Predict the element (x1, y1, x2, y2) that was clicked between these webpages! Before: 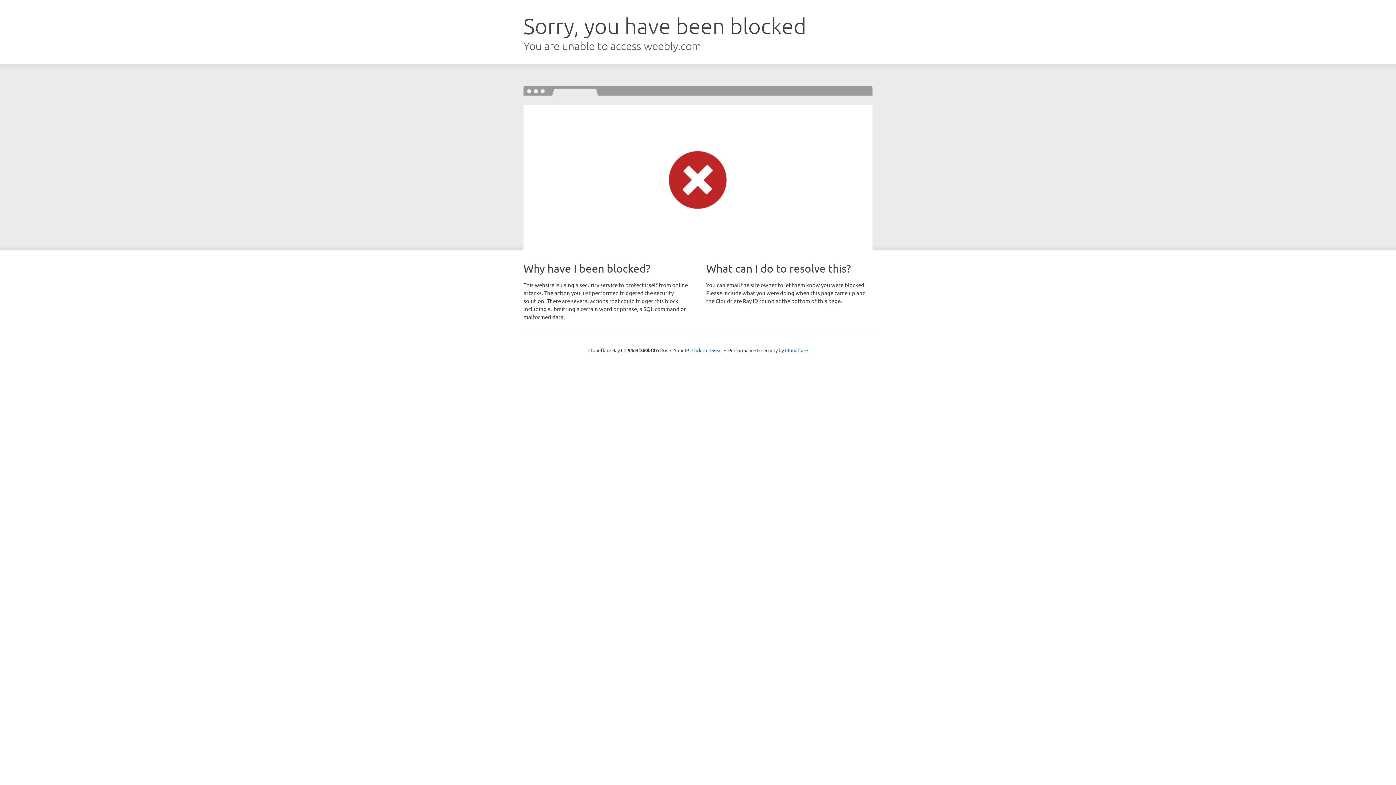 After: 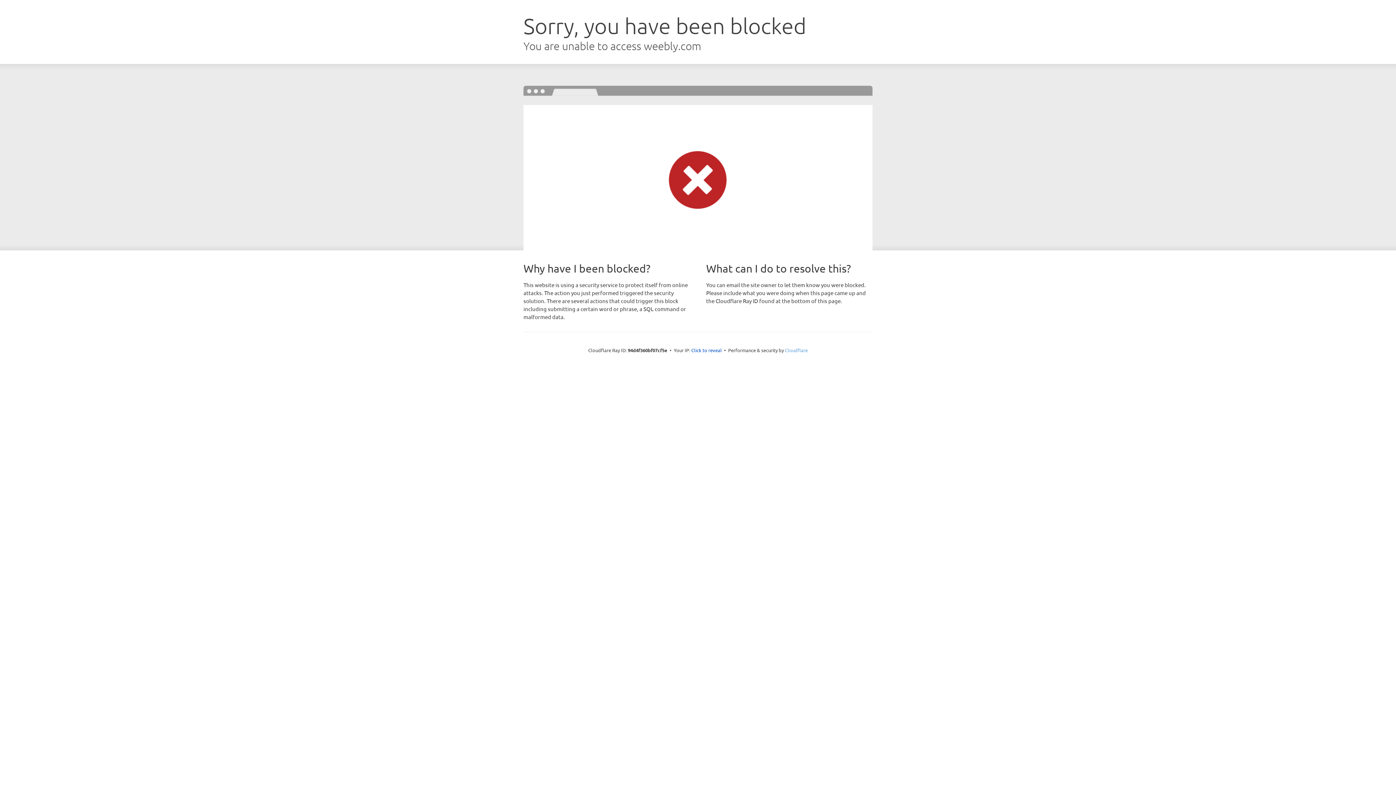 Action: label: Cloudflare bbox: (785, 347, 808, 353)